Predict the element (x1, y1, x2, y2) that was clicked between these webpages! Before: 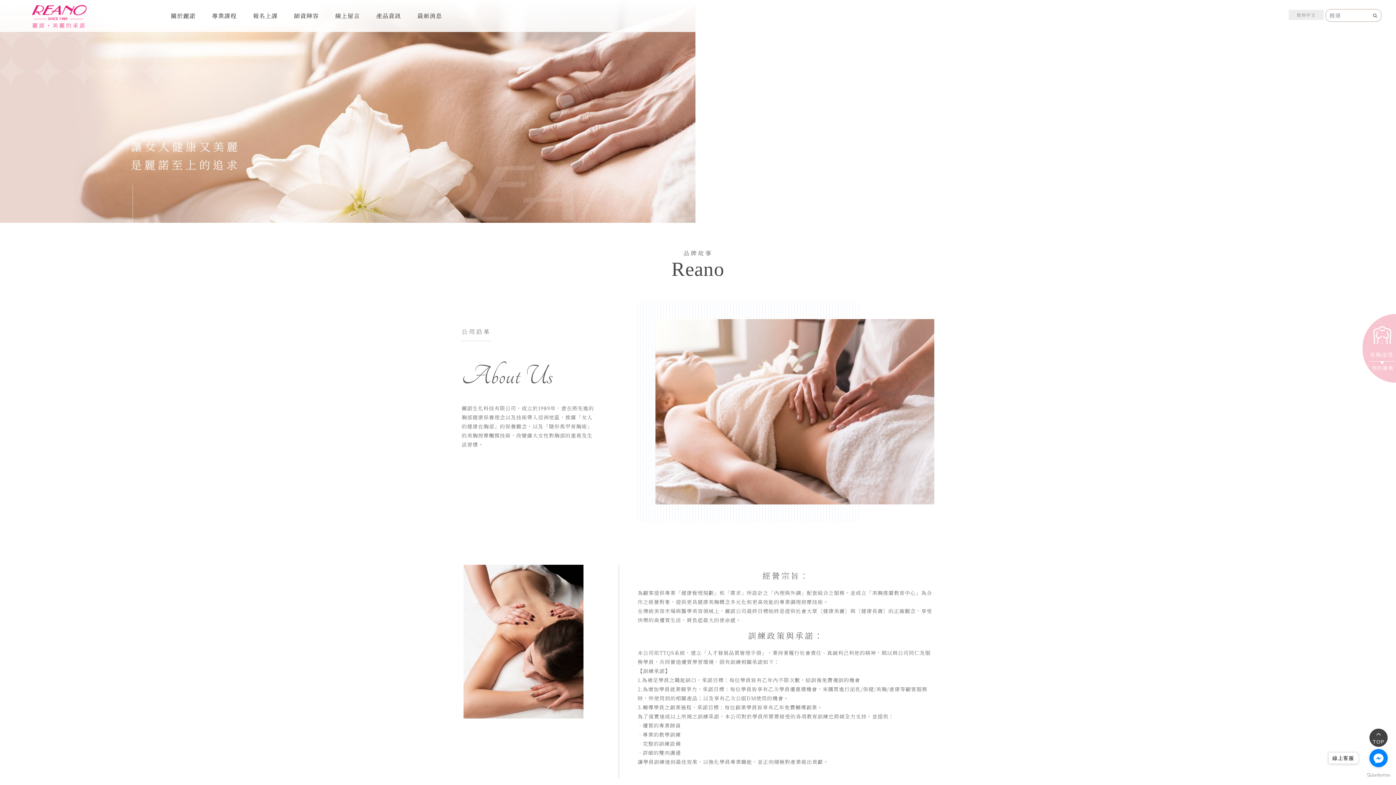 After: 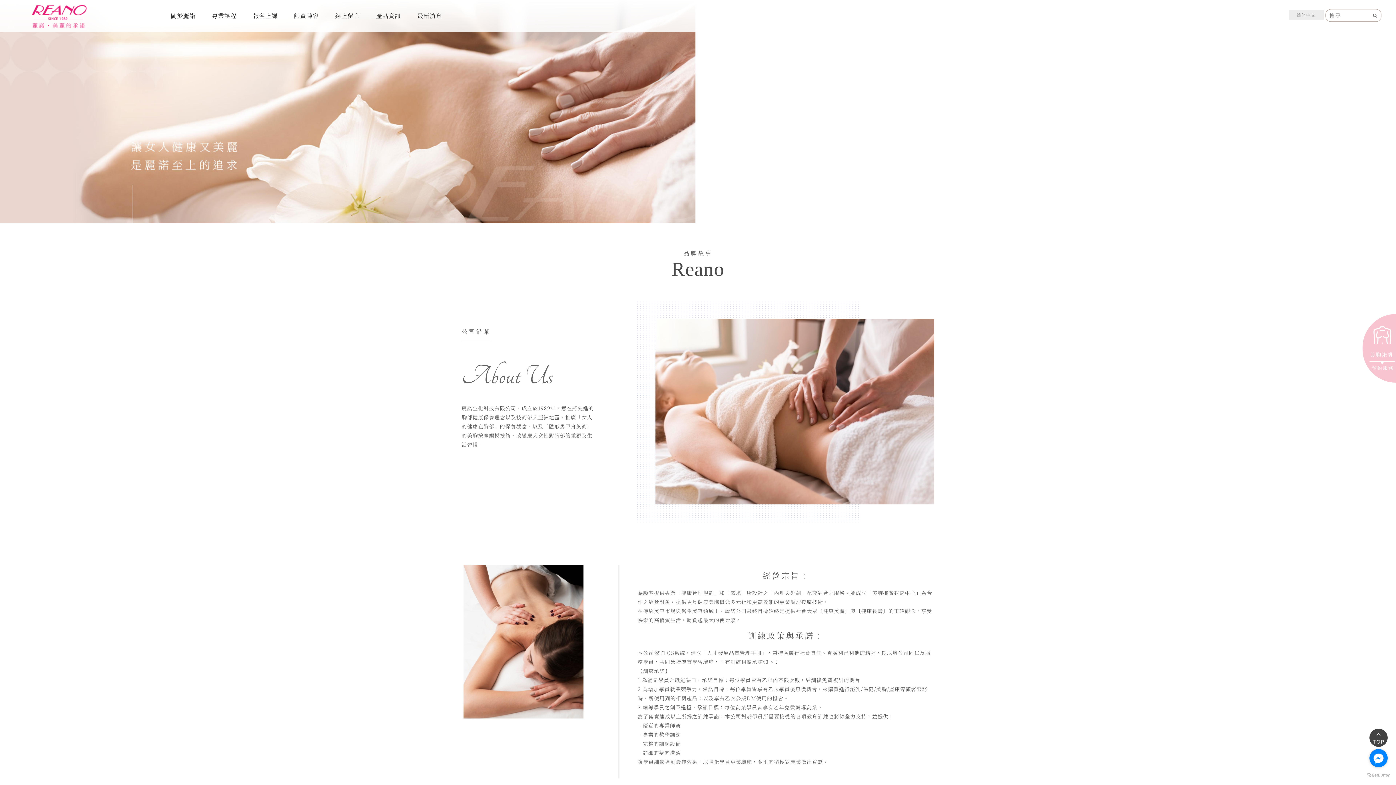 Action: bbox: (1369, 749, 1388, 767) label: Go to facebook